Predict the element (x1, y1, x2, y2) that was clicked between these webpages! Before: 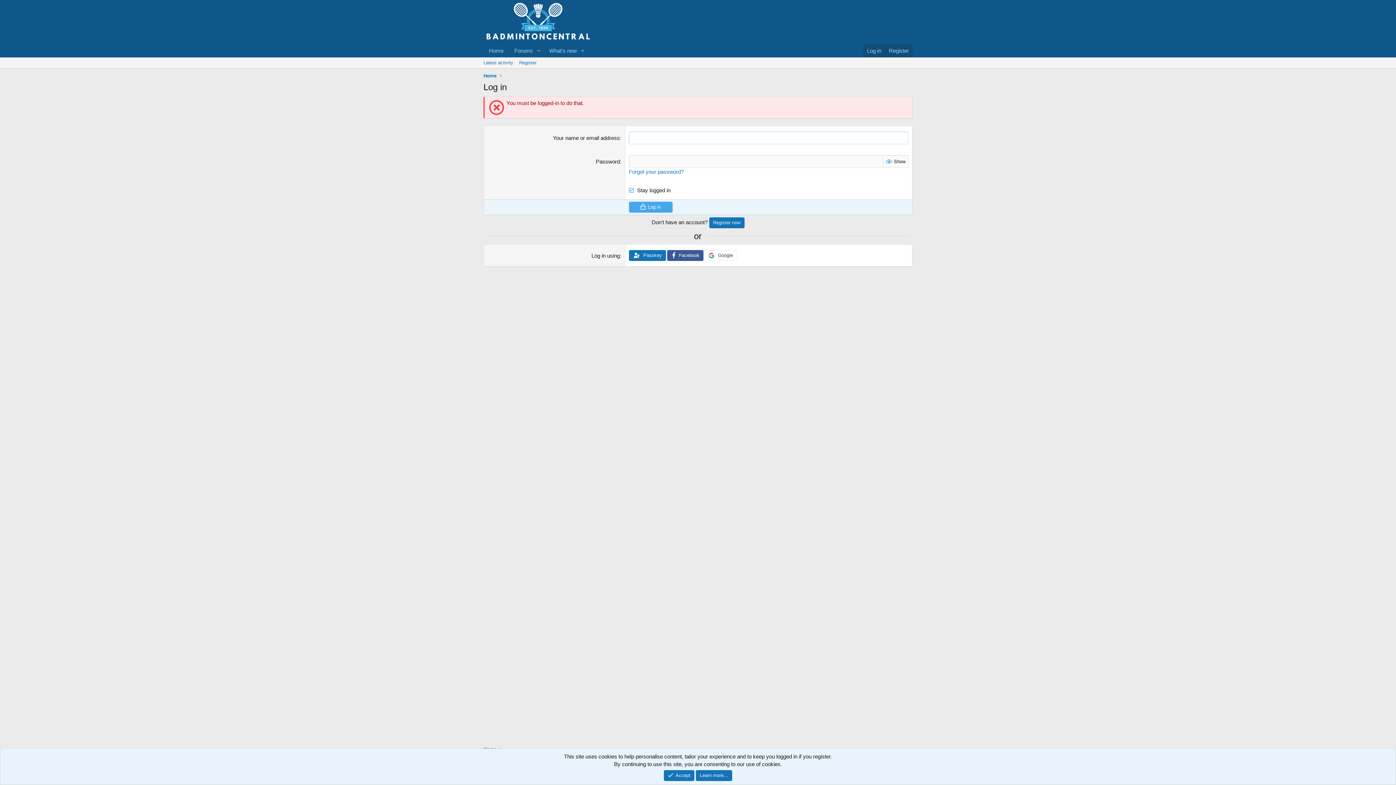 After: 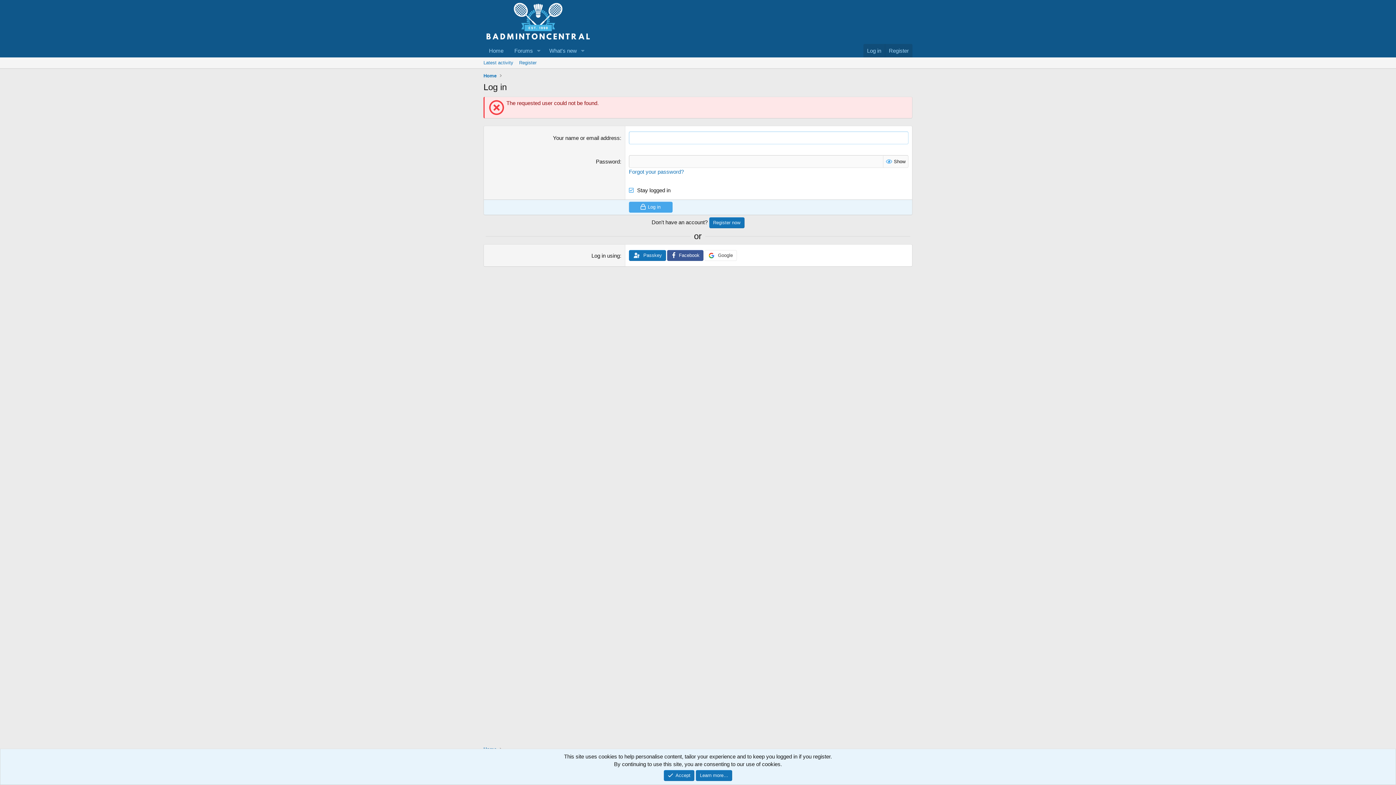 Action: label: Log in bbox: (628, 201, 672, 212)